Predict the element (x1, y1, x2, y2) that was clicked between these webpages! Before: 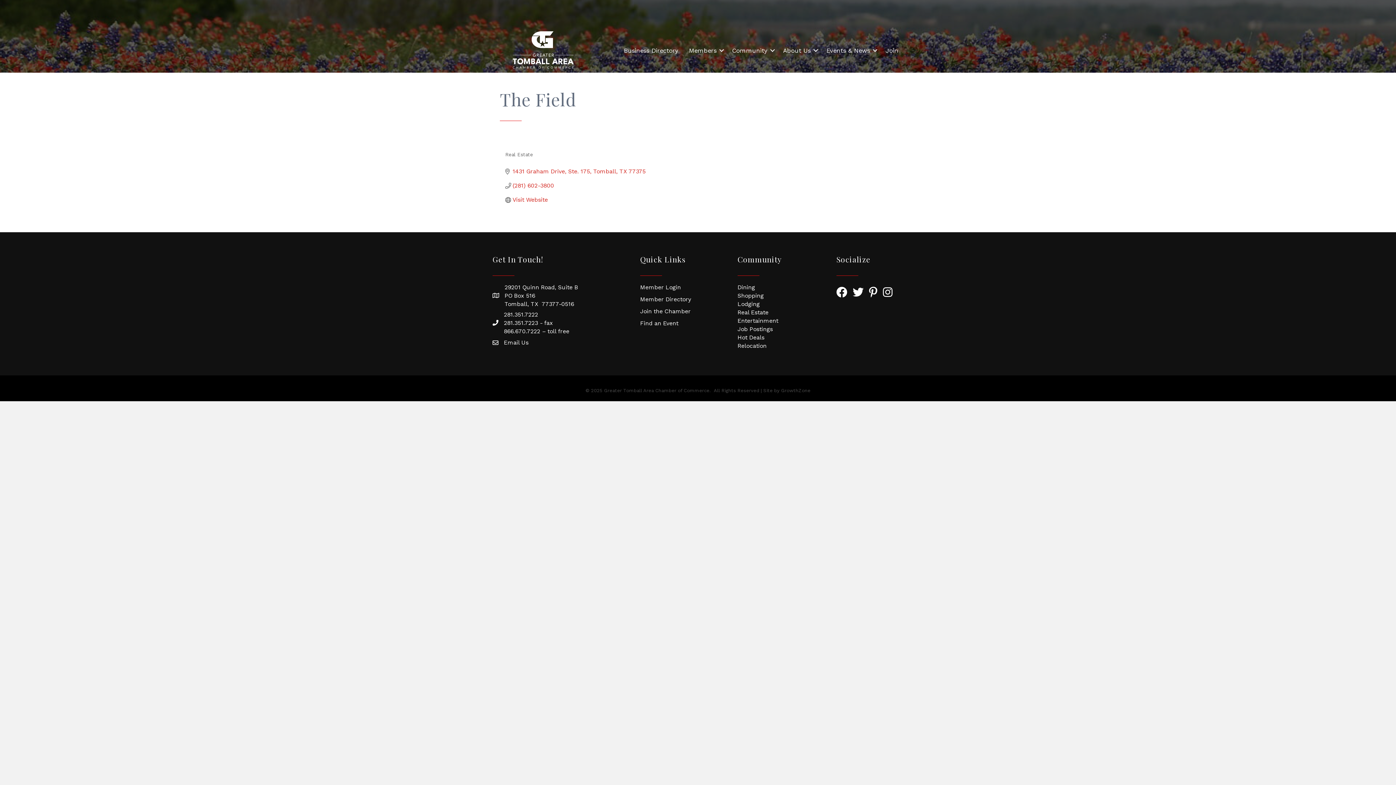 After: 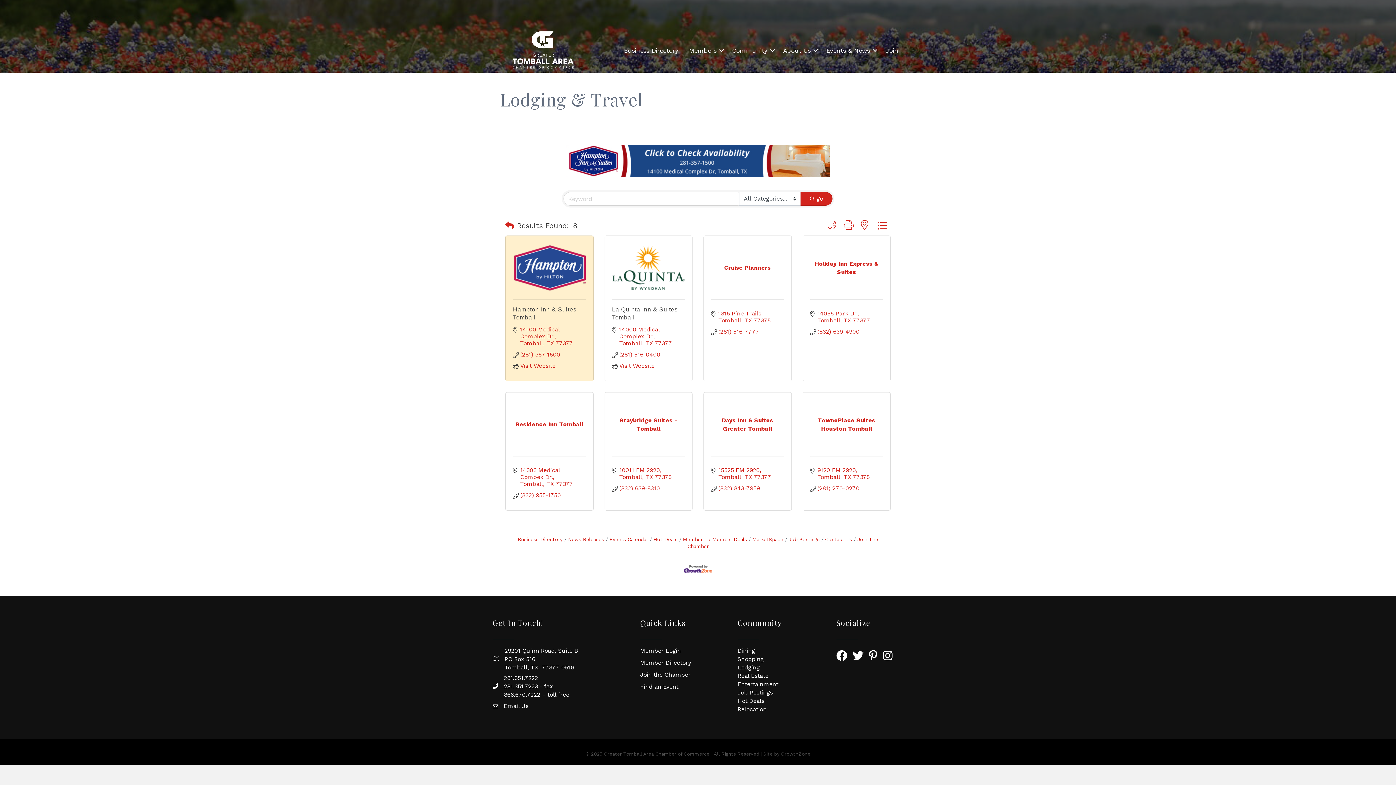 Action: label: Lodging bbox: (737, 300, 759, 307)